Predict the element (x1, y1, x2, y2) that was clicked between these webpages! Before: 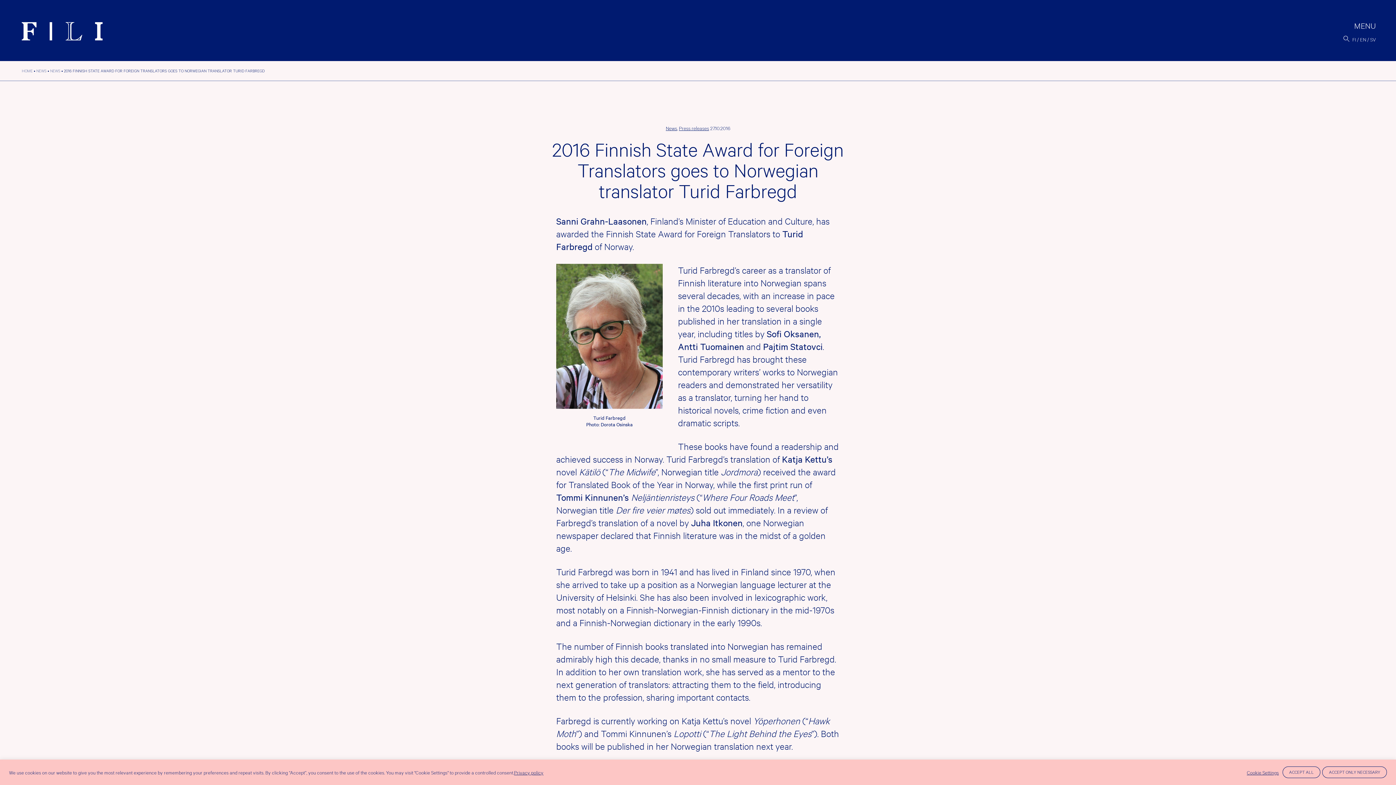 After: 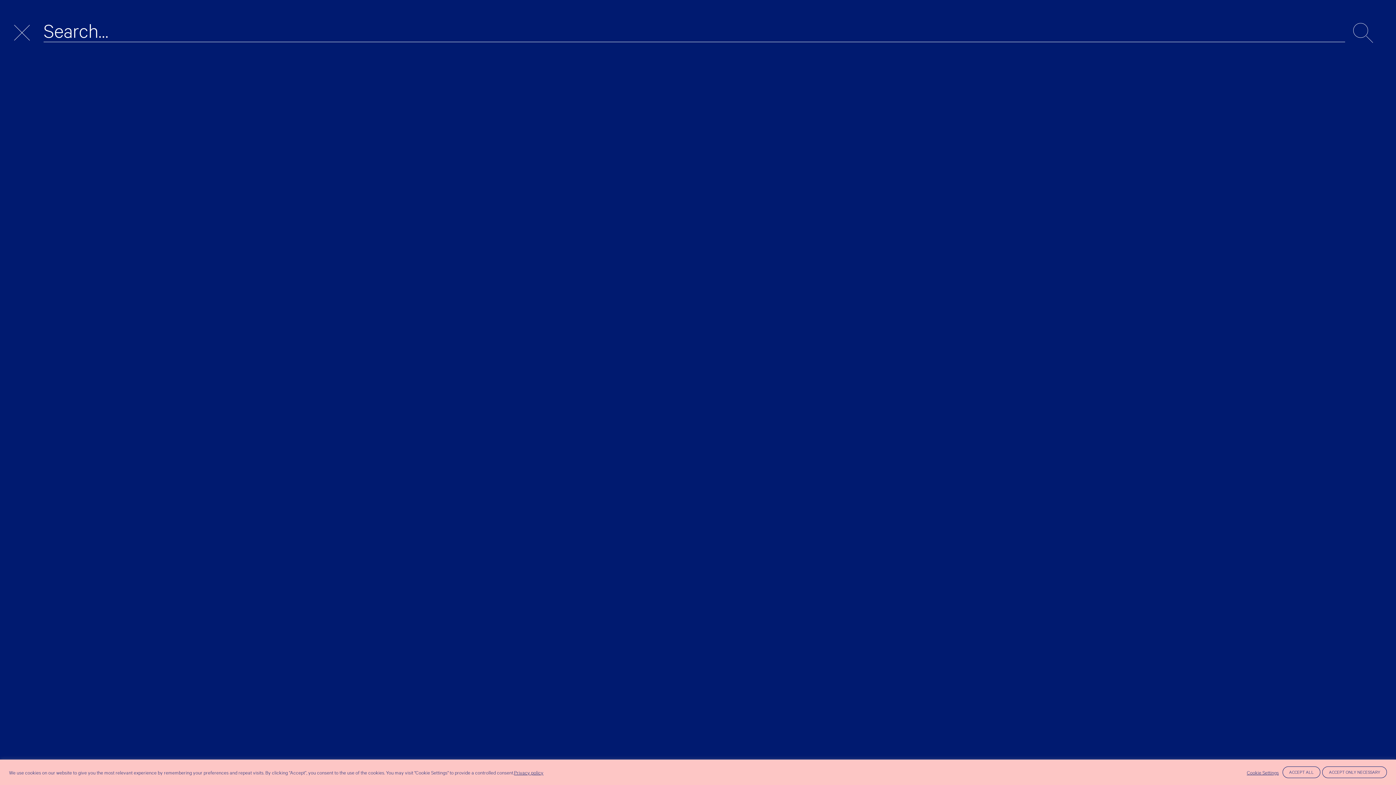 Action: bbox: (1342, 34, 1350, 42)